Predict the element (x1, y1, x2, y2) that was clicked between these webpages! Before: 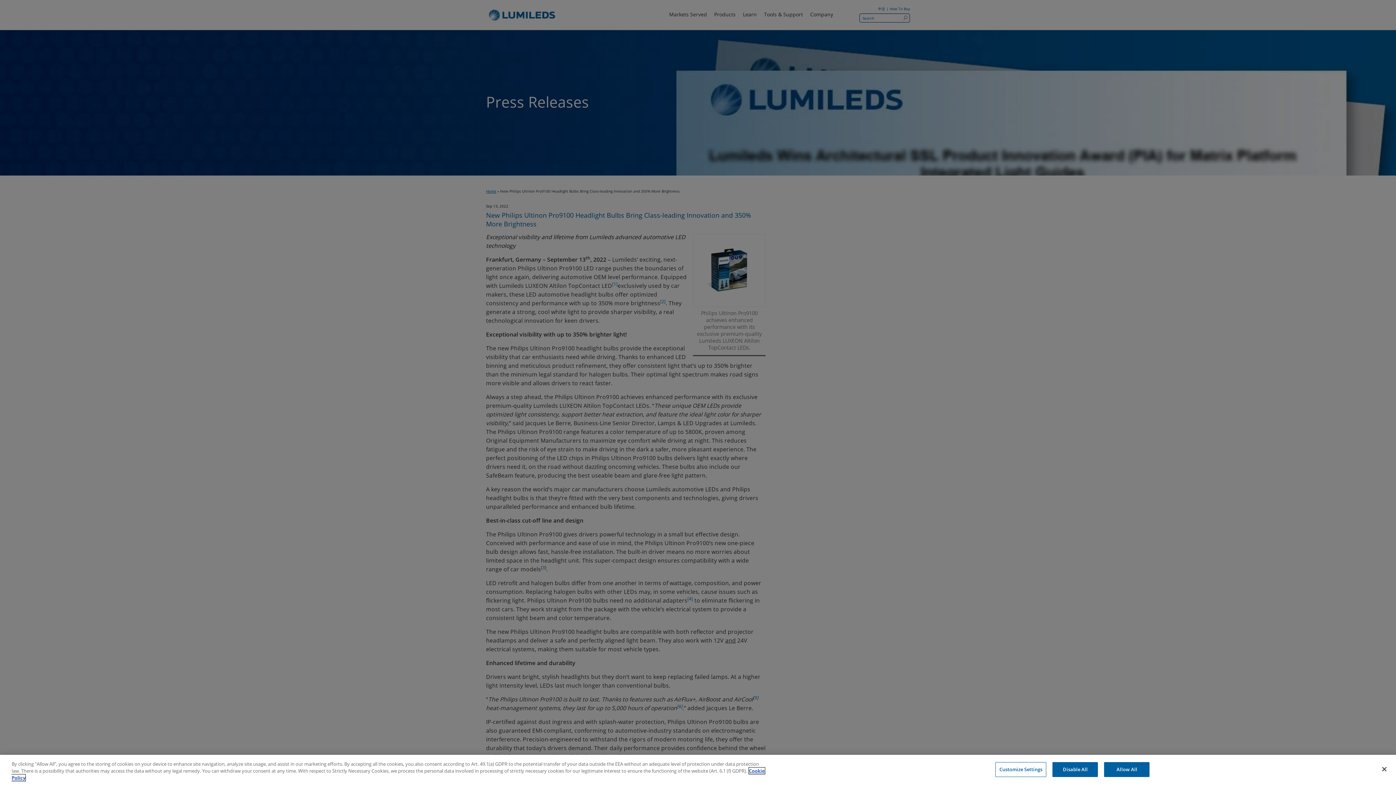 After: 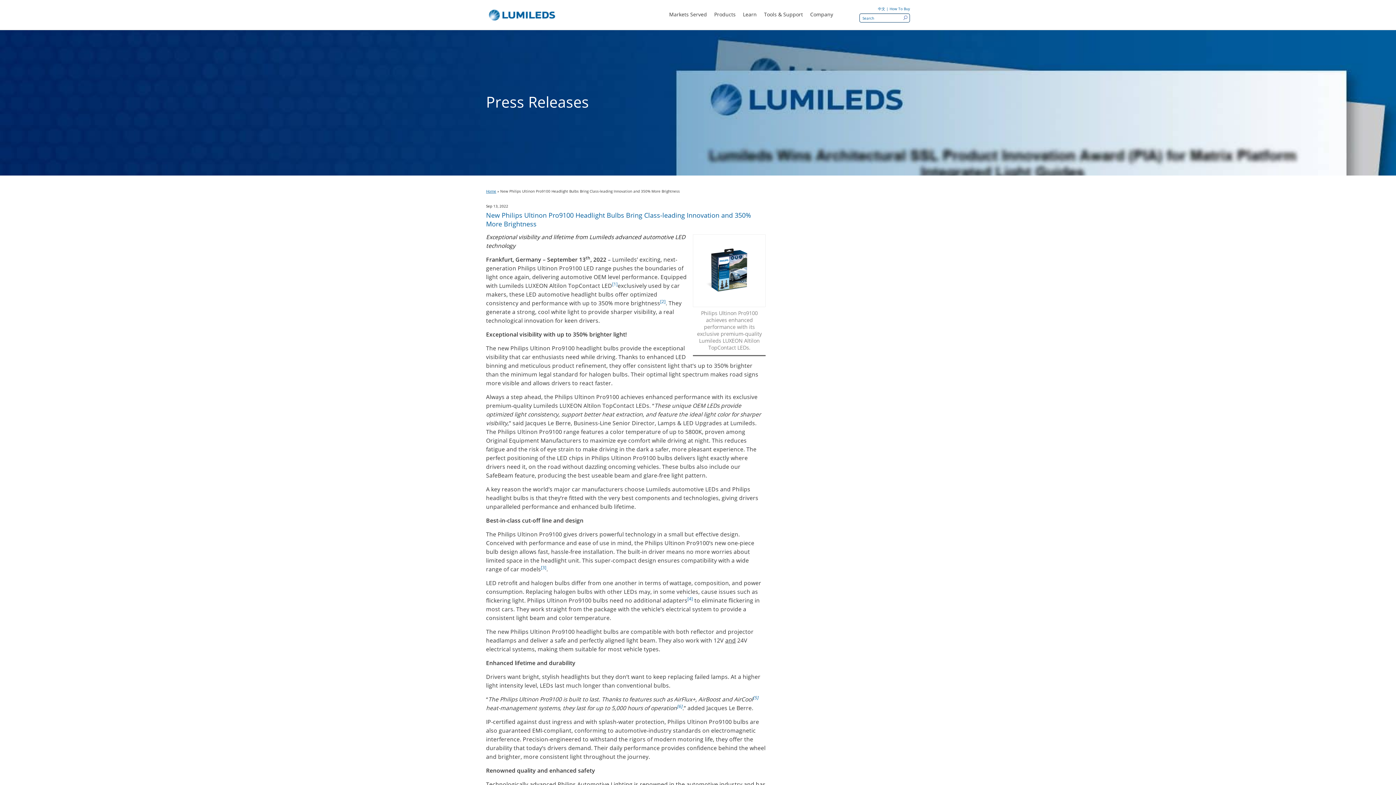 Action: label: Disable All bbox: (1052, 762, 1098, 777)